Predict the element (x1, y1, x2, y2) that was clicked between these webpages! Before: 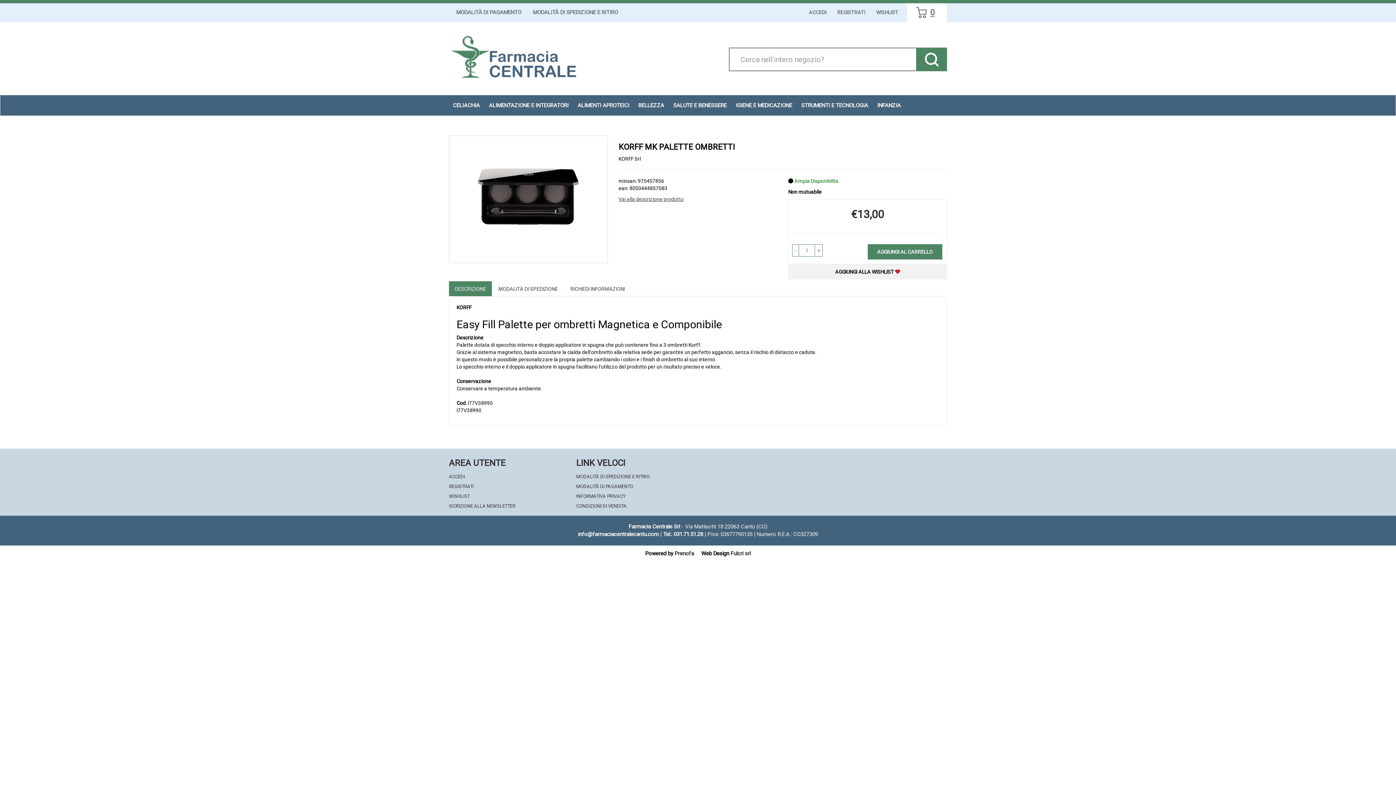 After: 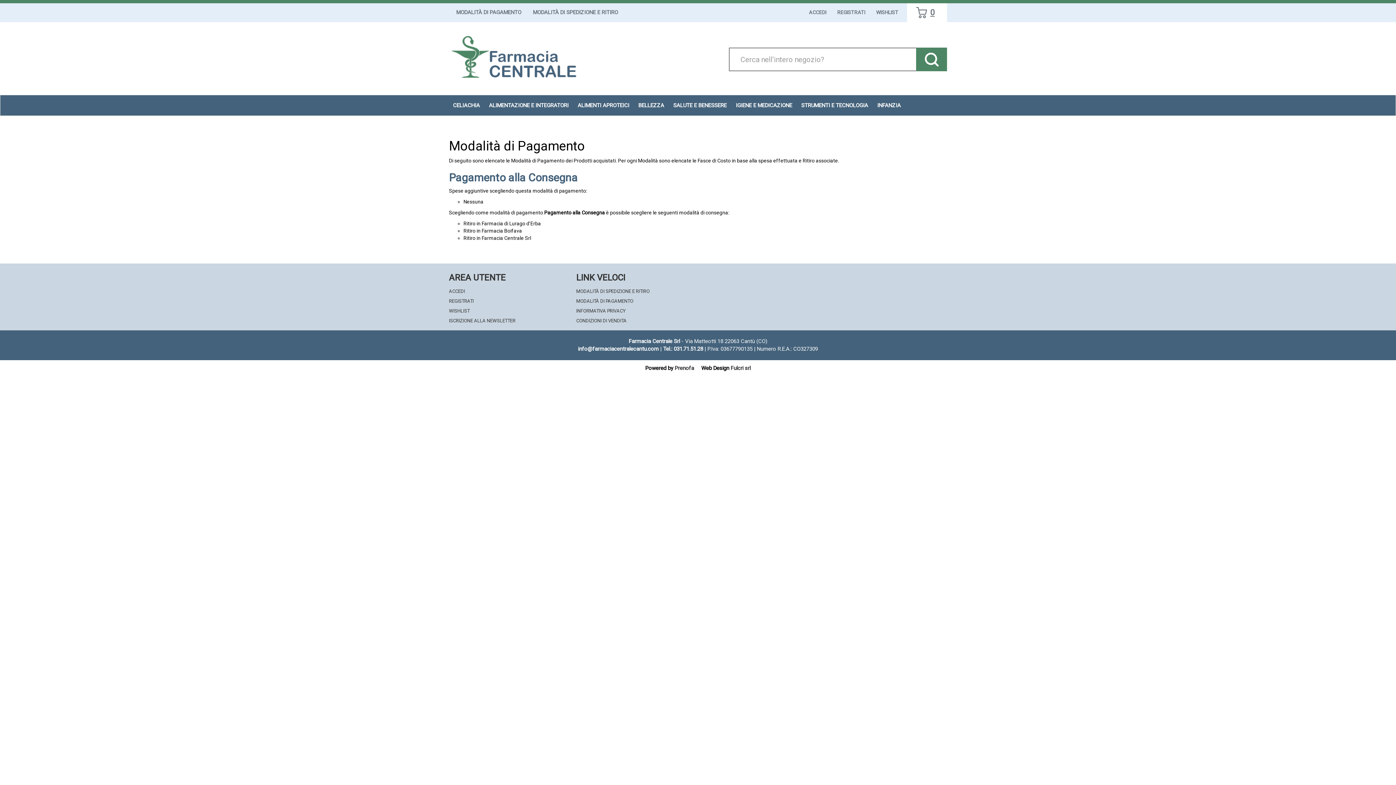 Action: bbox: (452, 6, 525, 18) label: MODALITÀ DI PAGAMENTO